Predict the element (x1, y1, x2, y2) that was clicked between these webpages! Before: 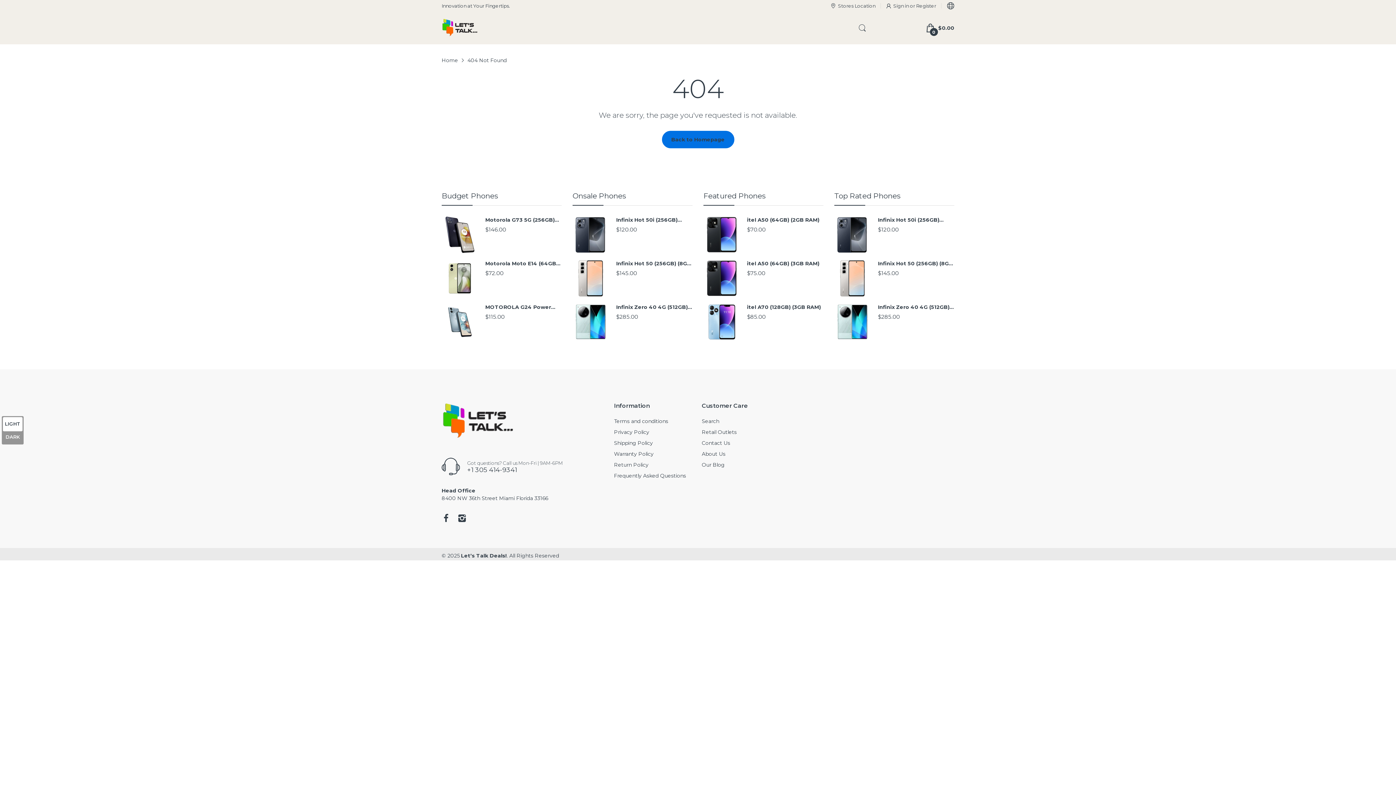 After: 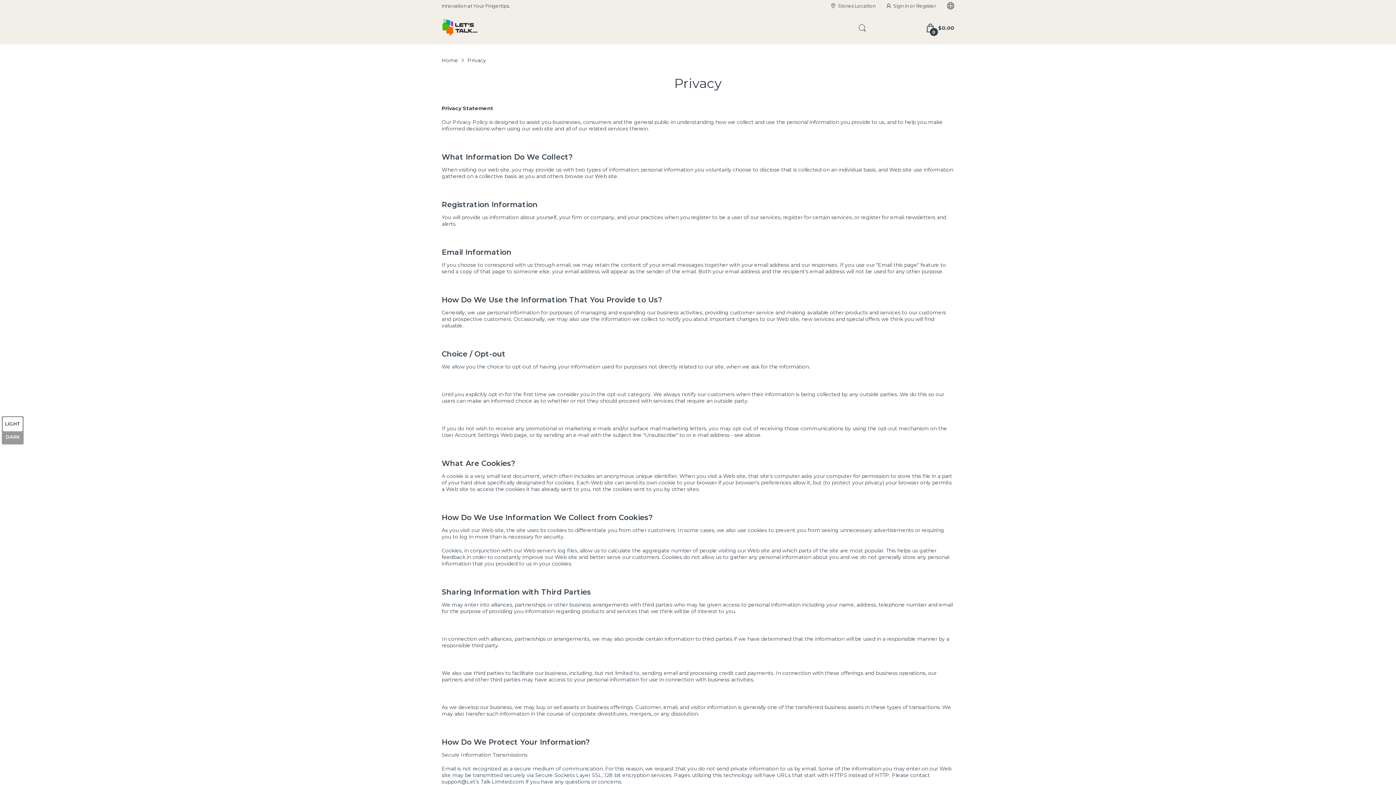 Action: label: Privacy Policy bbox: (614, 429, 649, 435)